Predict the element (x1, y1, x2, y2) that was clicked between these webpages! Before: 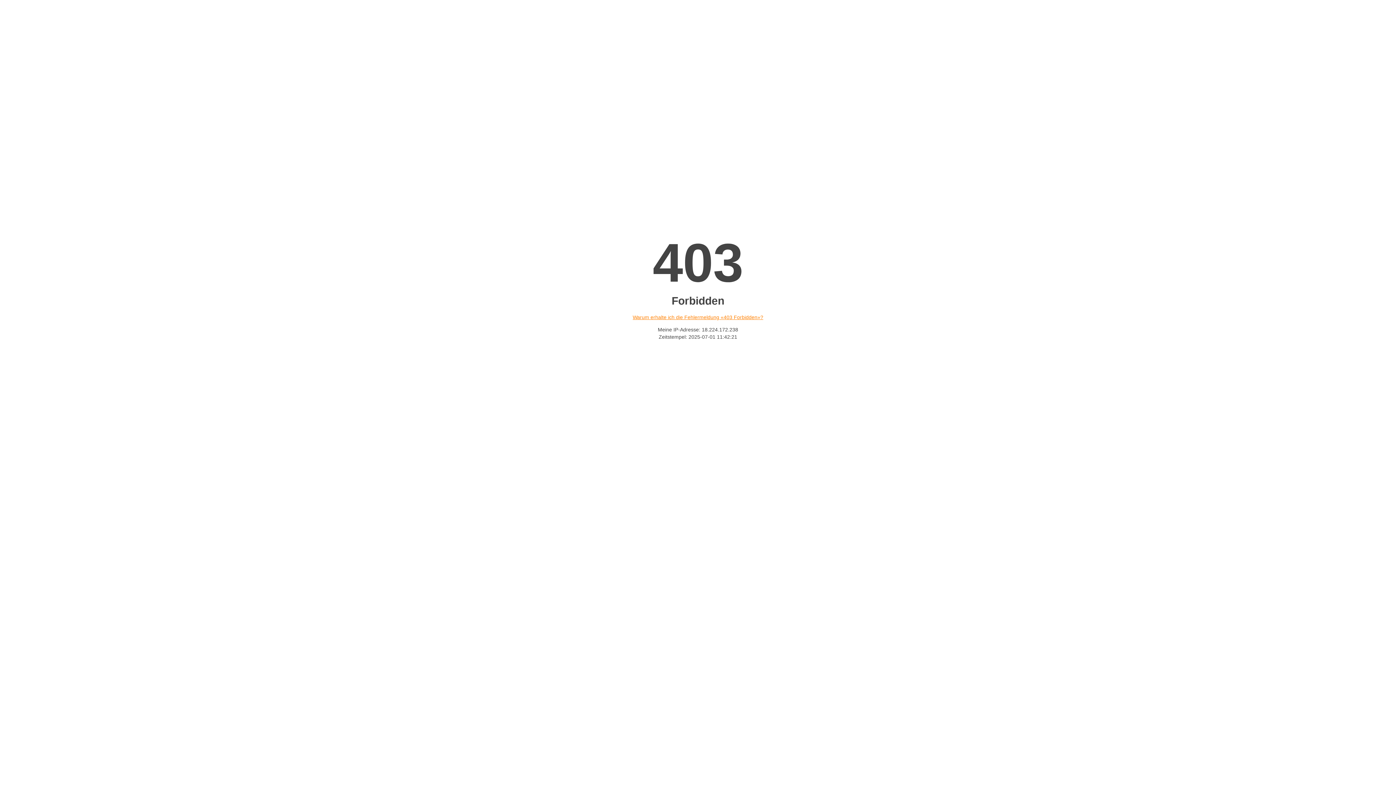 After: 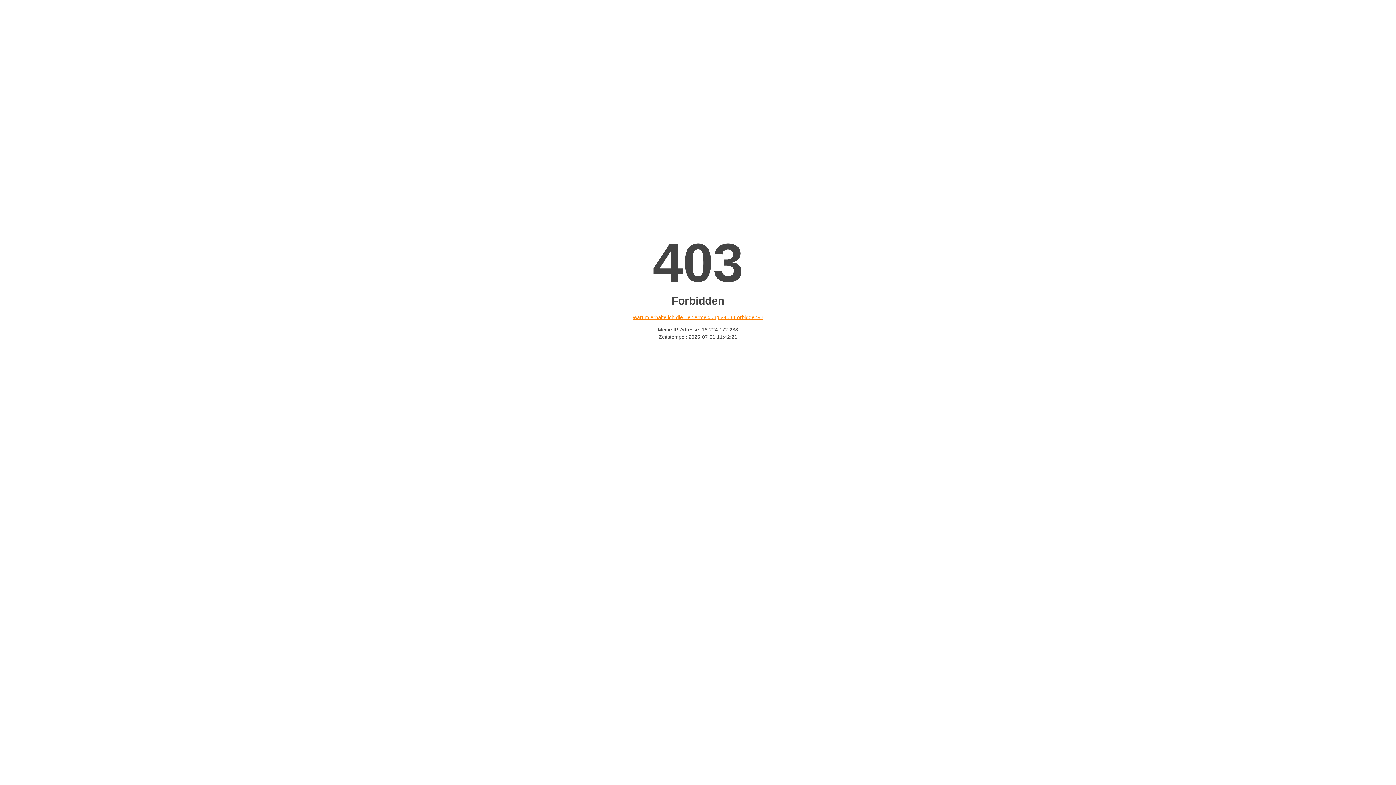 Action: label: Warum erhalte ich die Fehlermeldung «403 Forbidden»? bbox: (632, 314, 763, 320)